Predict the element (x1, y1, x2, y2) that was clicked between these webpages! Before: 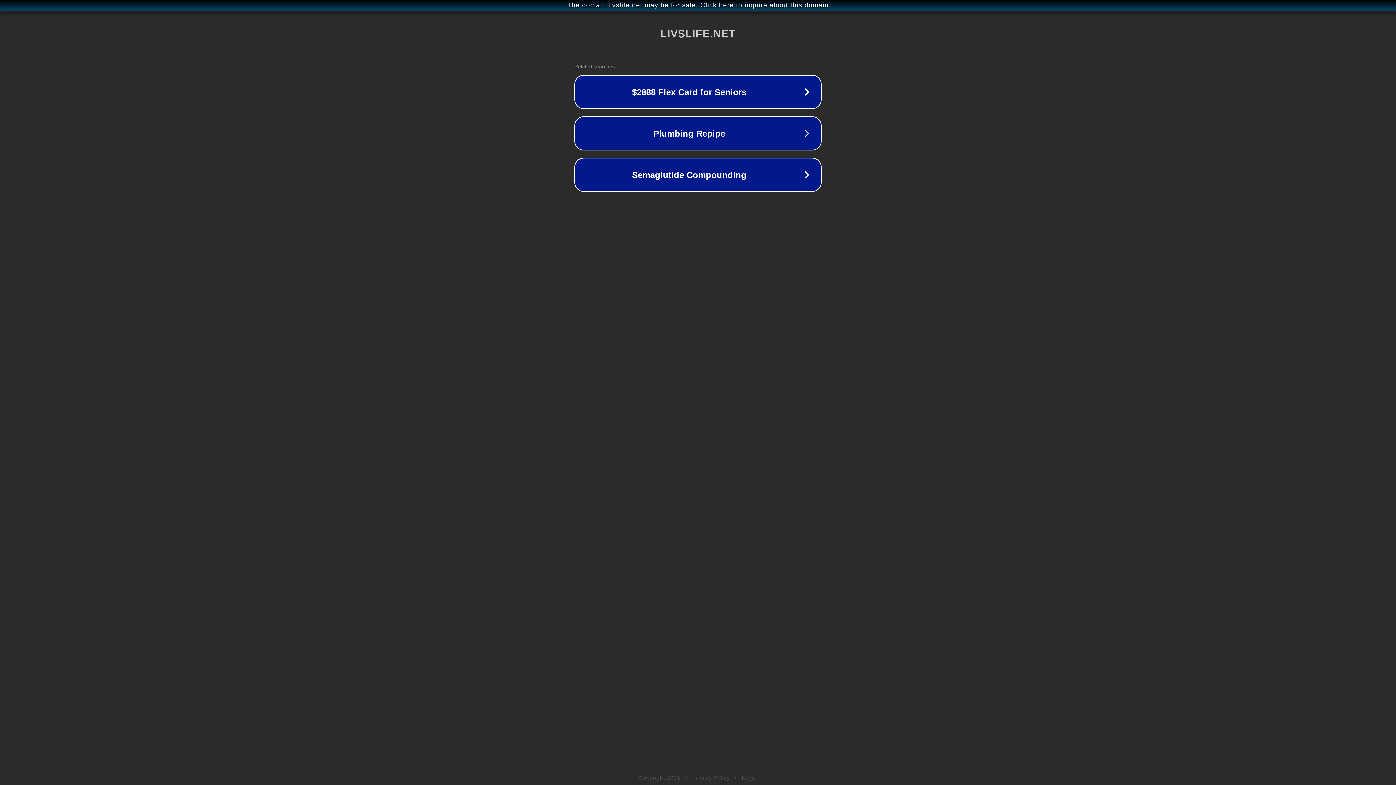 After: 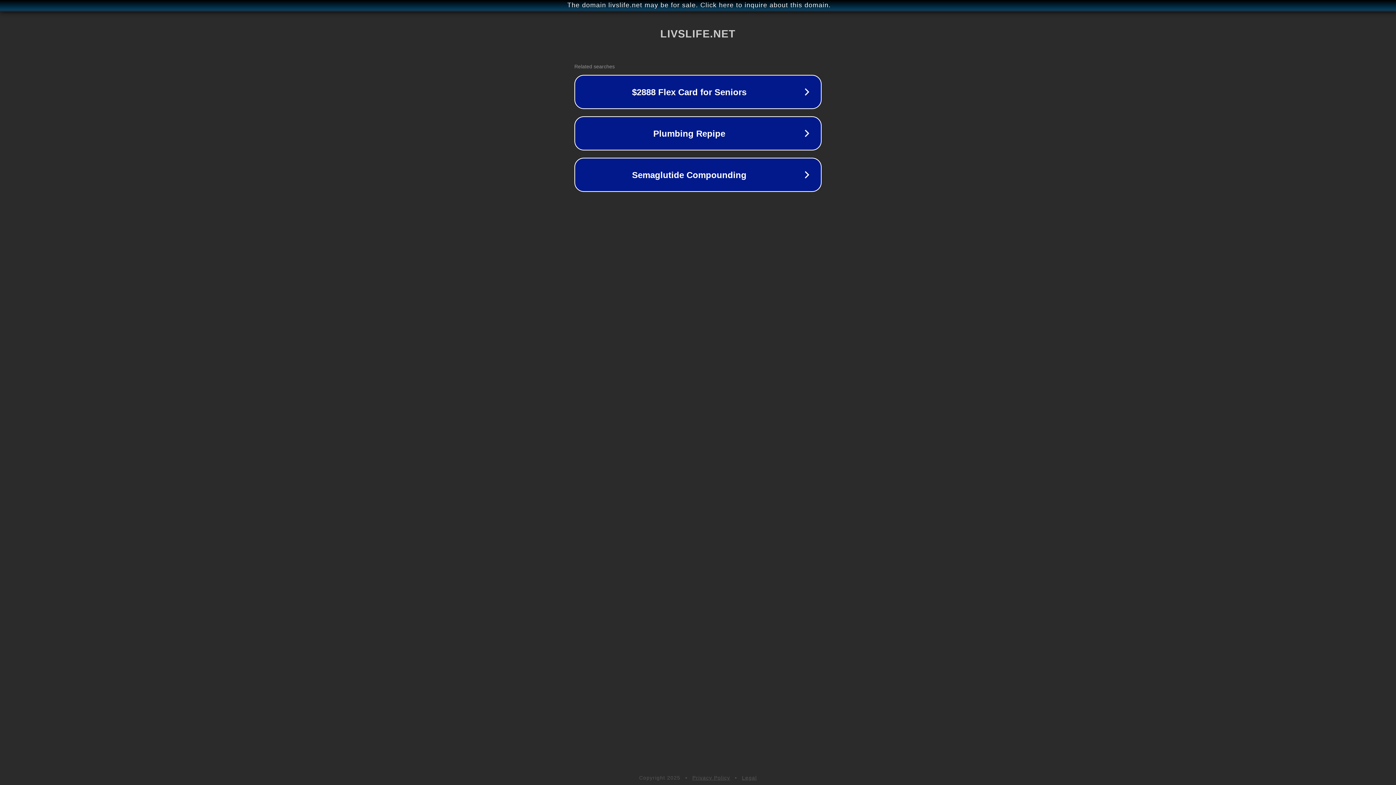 Action: bbox: (692, 775, 730, 781) label: Privacy Policy